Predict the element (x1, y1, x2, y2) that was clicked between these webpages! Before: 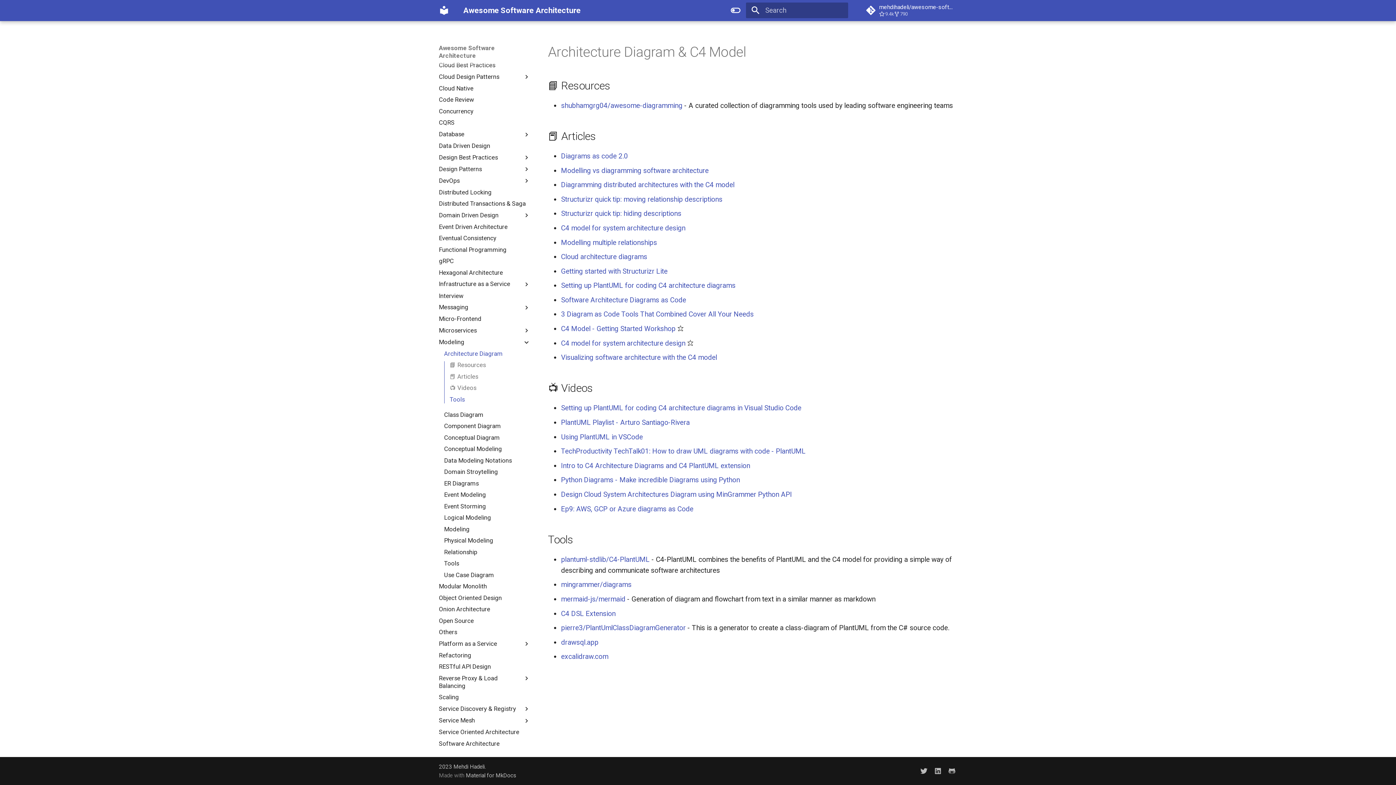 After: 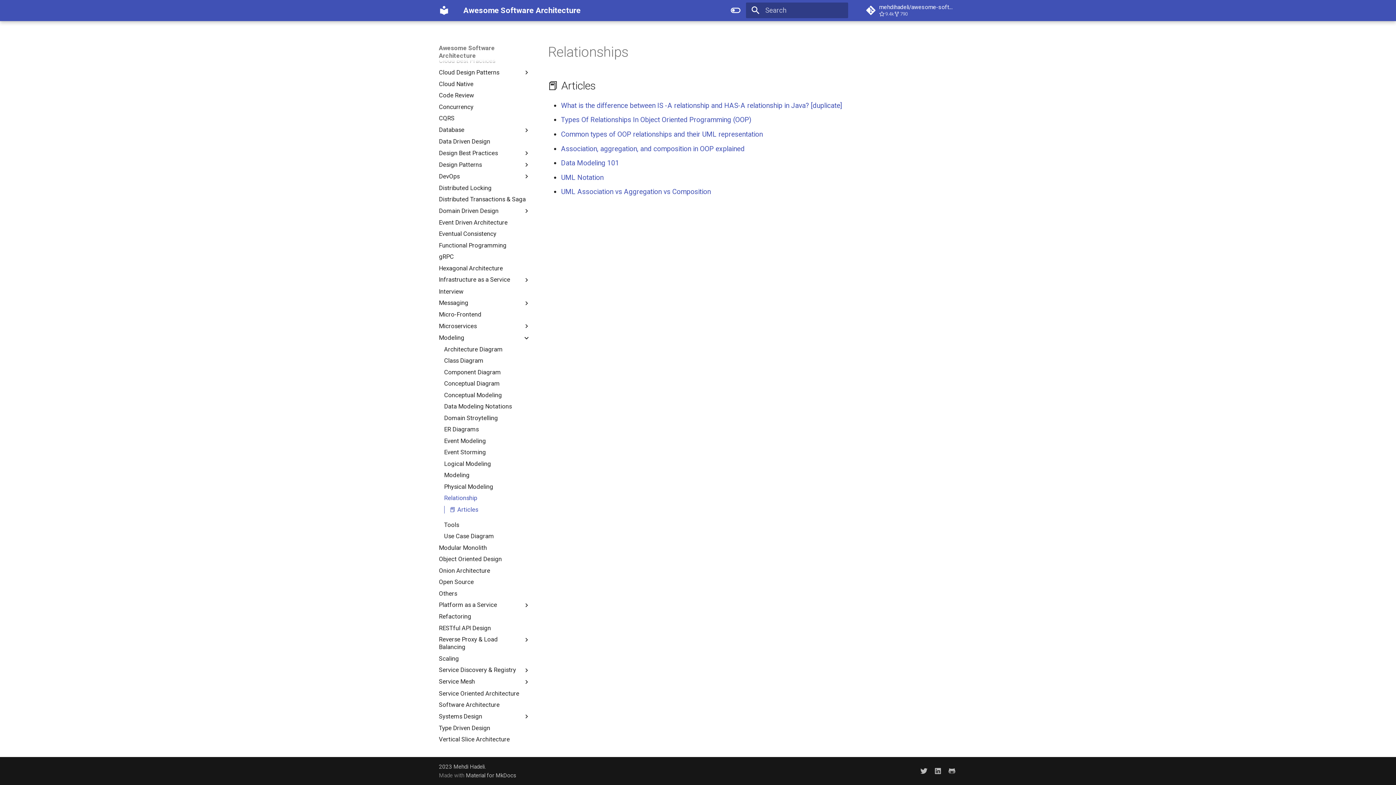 Action: bbox: (444, 548, 530, 556) label: Relationship